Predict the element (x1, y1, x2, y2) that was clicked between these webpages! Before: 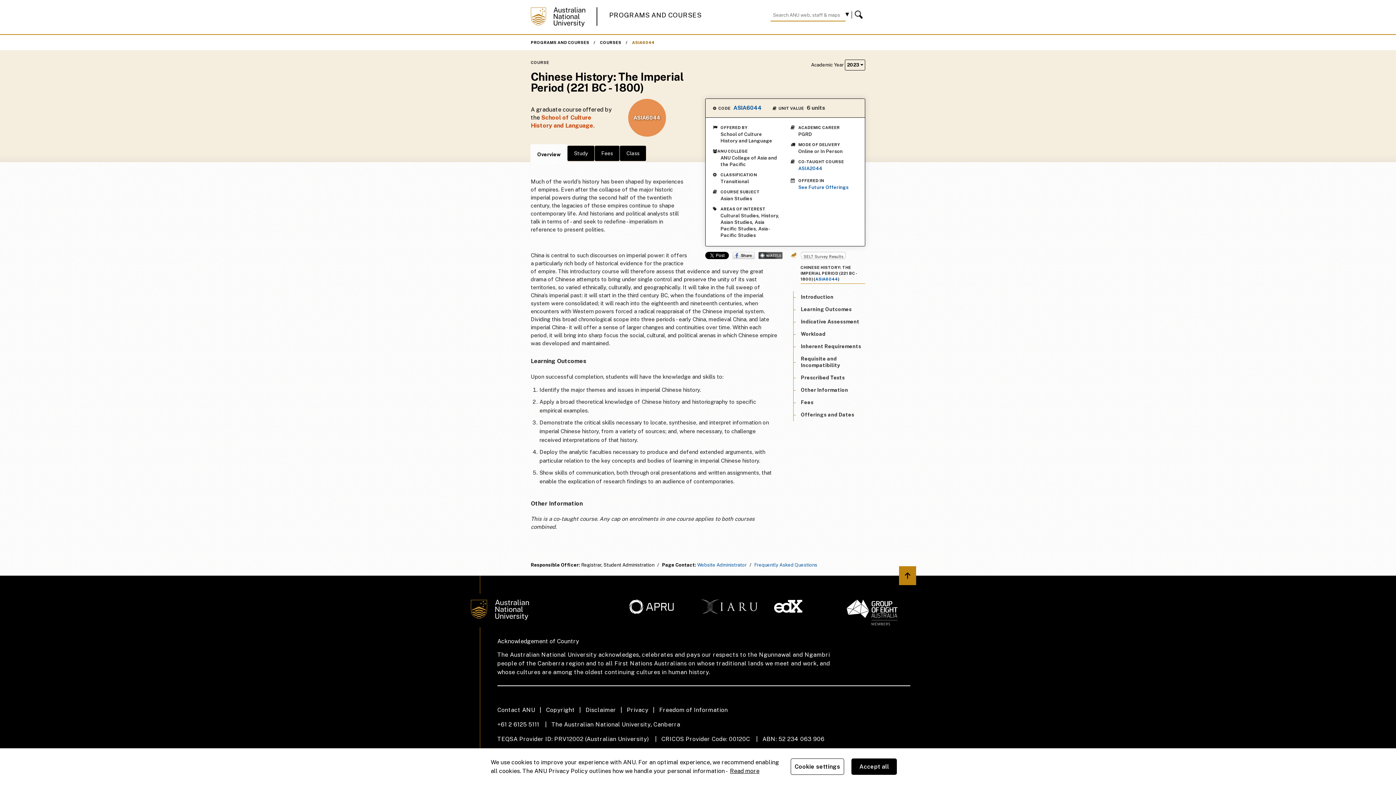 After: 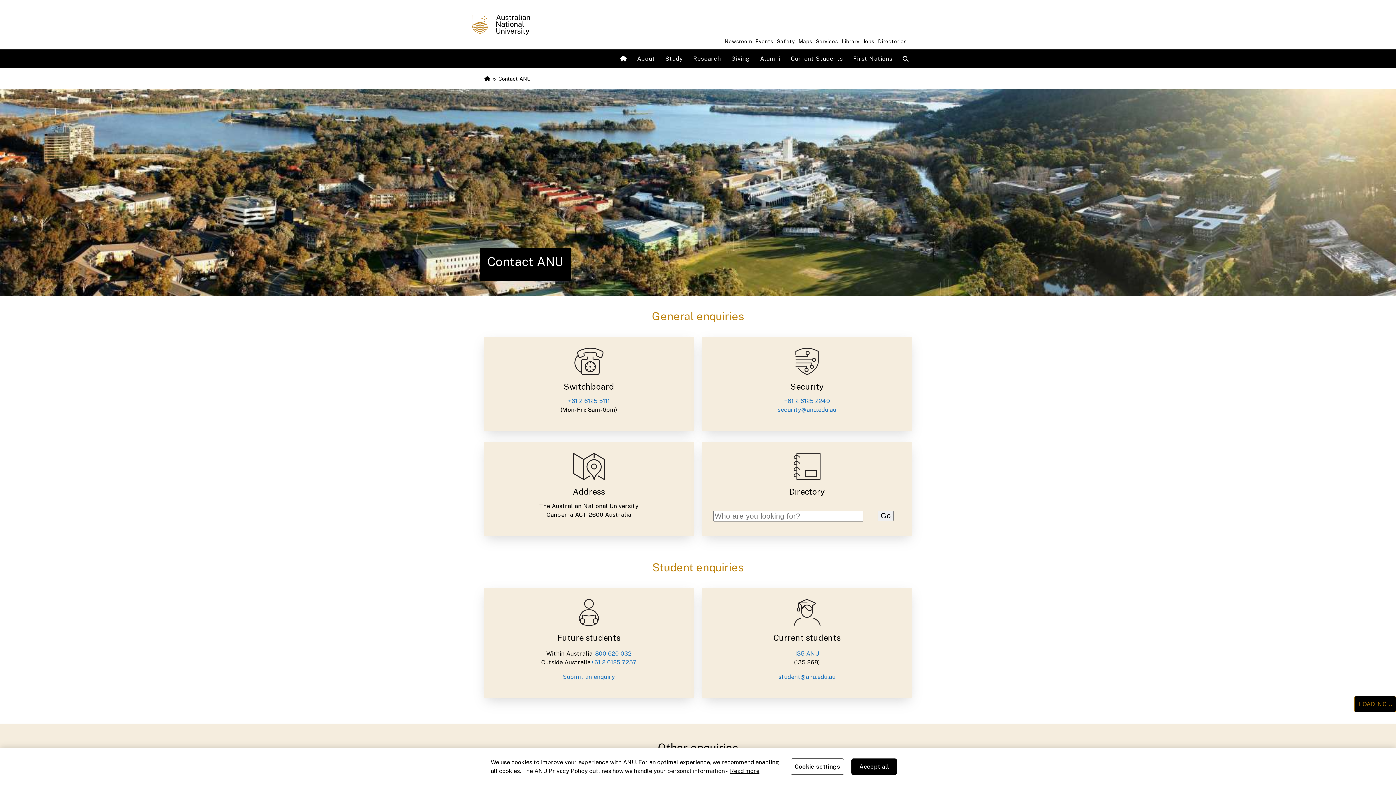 Action: label: Contact ANU bbox: (497, 706, 546, 715)